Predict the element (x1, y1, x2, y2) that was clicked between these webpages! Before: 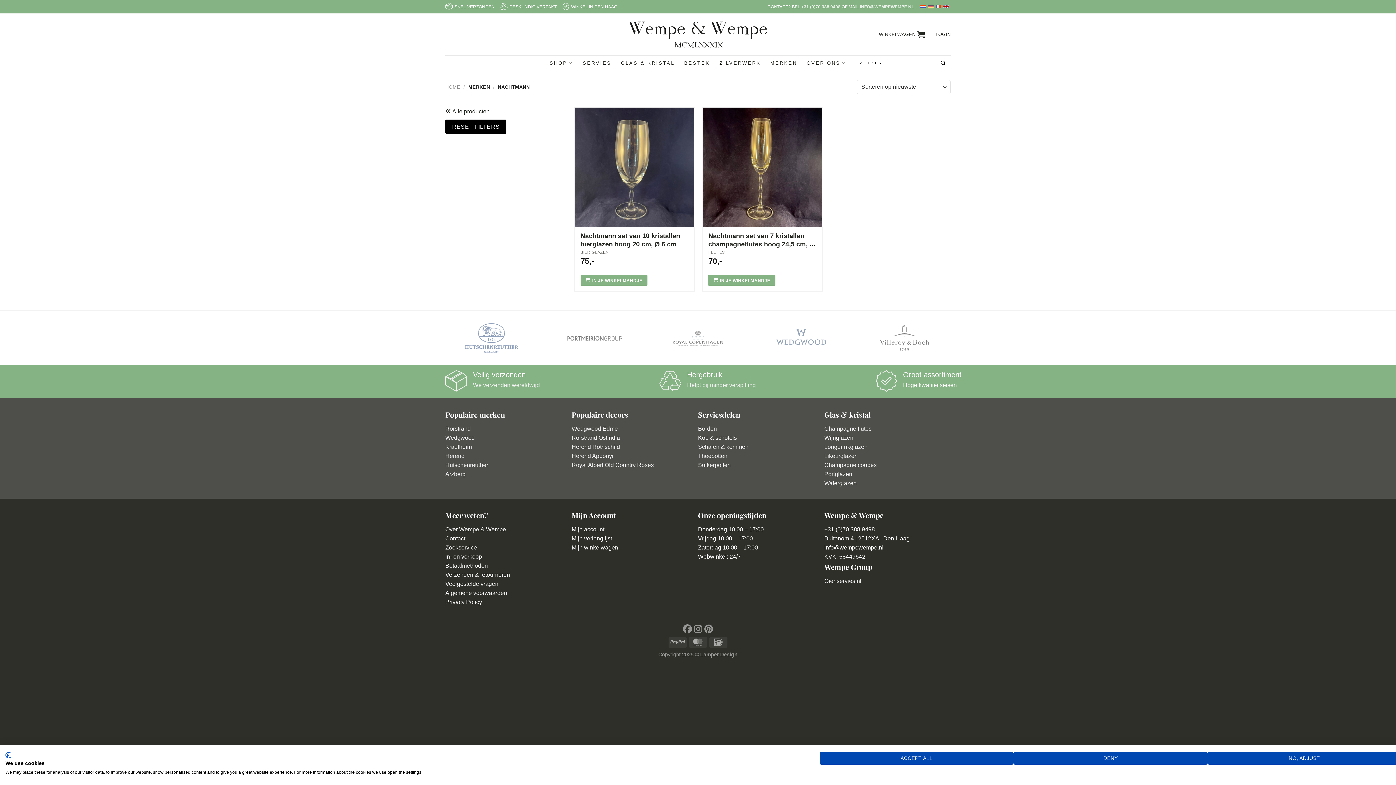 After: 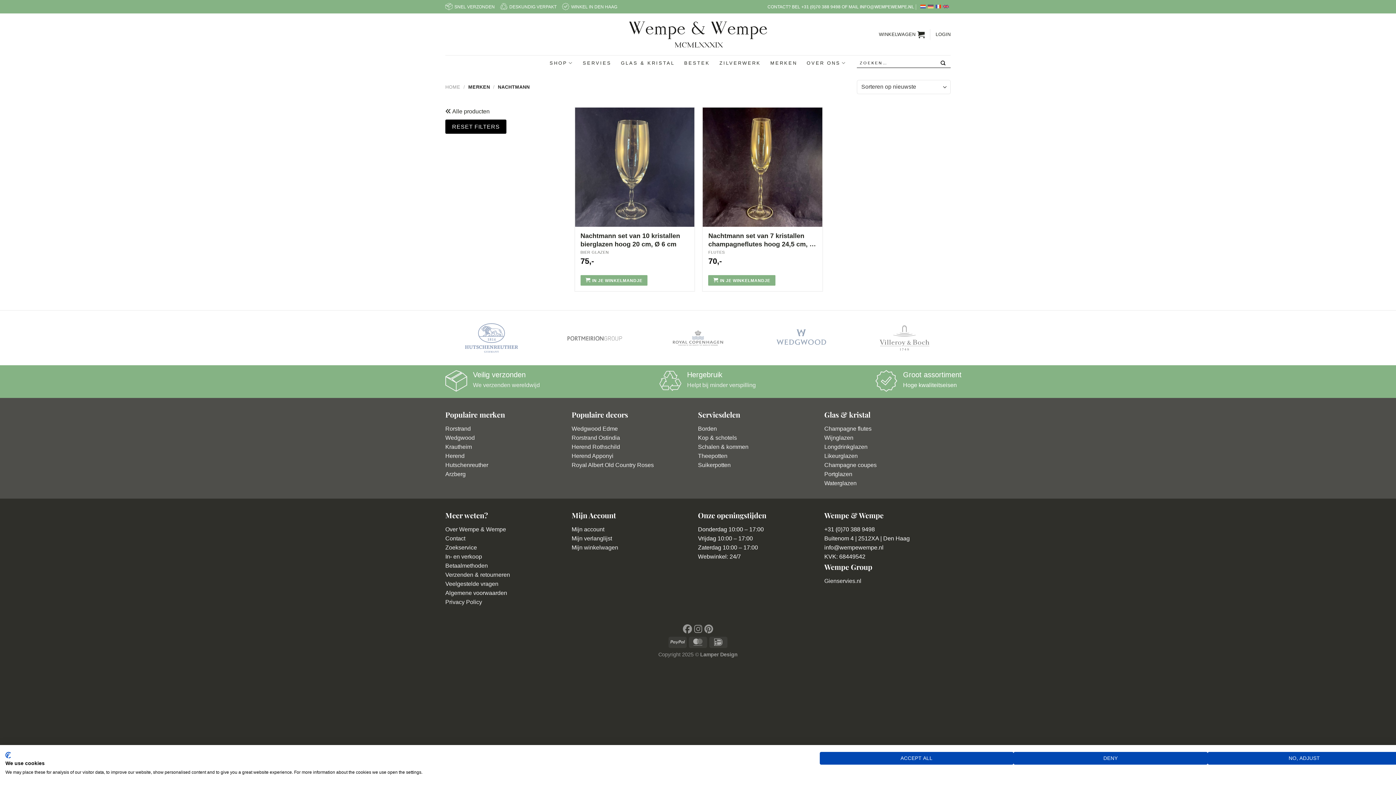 Action: bbox: (920, 0, 927, 13)